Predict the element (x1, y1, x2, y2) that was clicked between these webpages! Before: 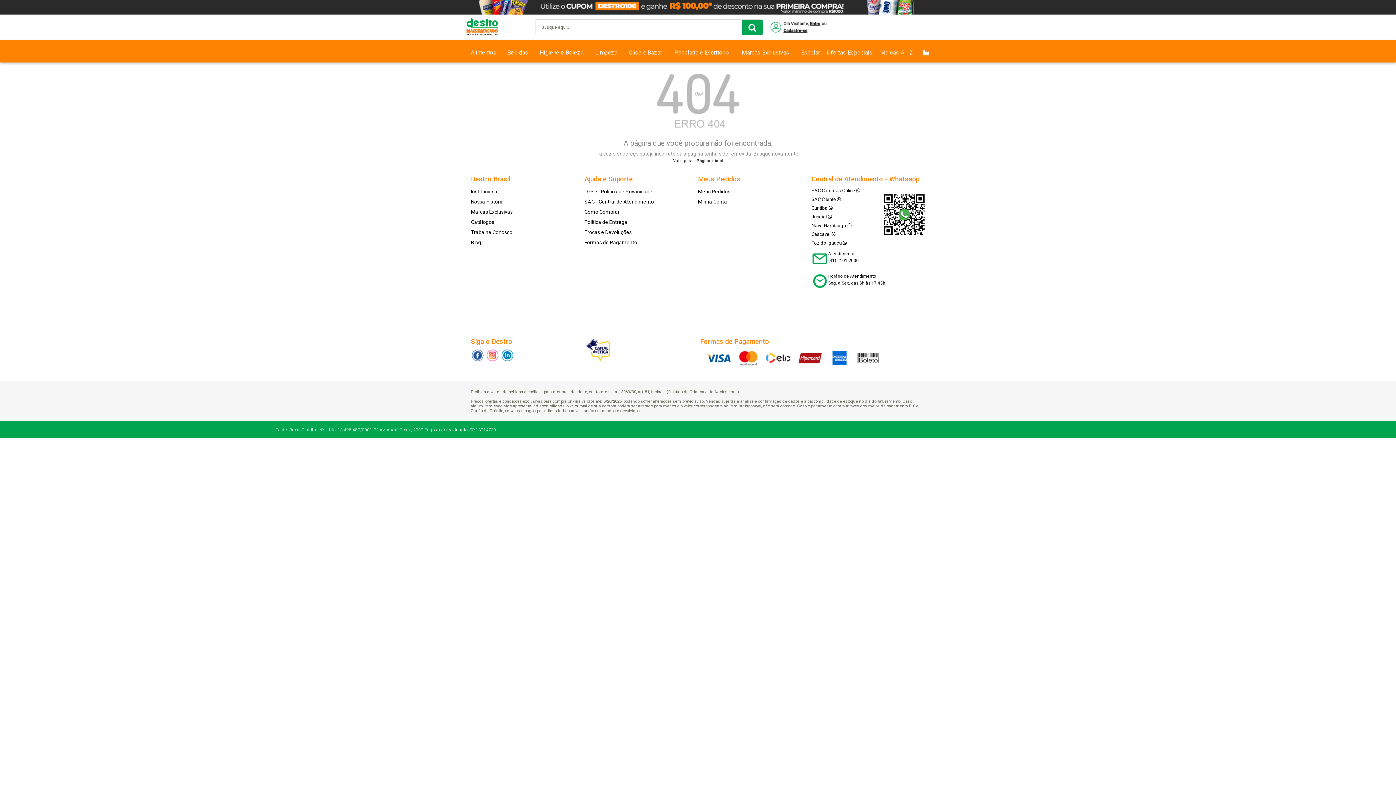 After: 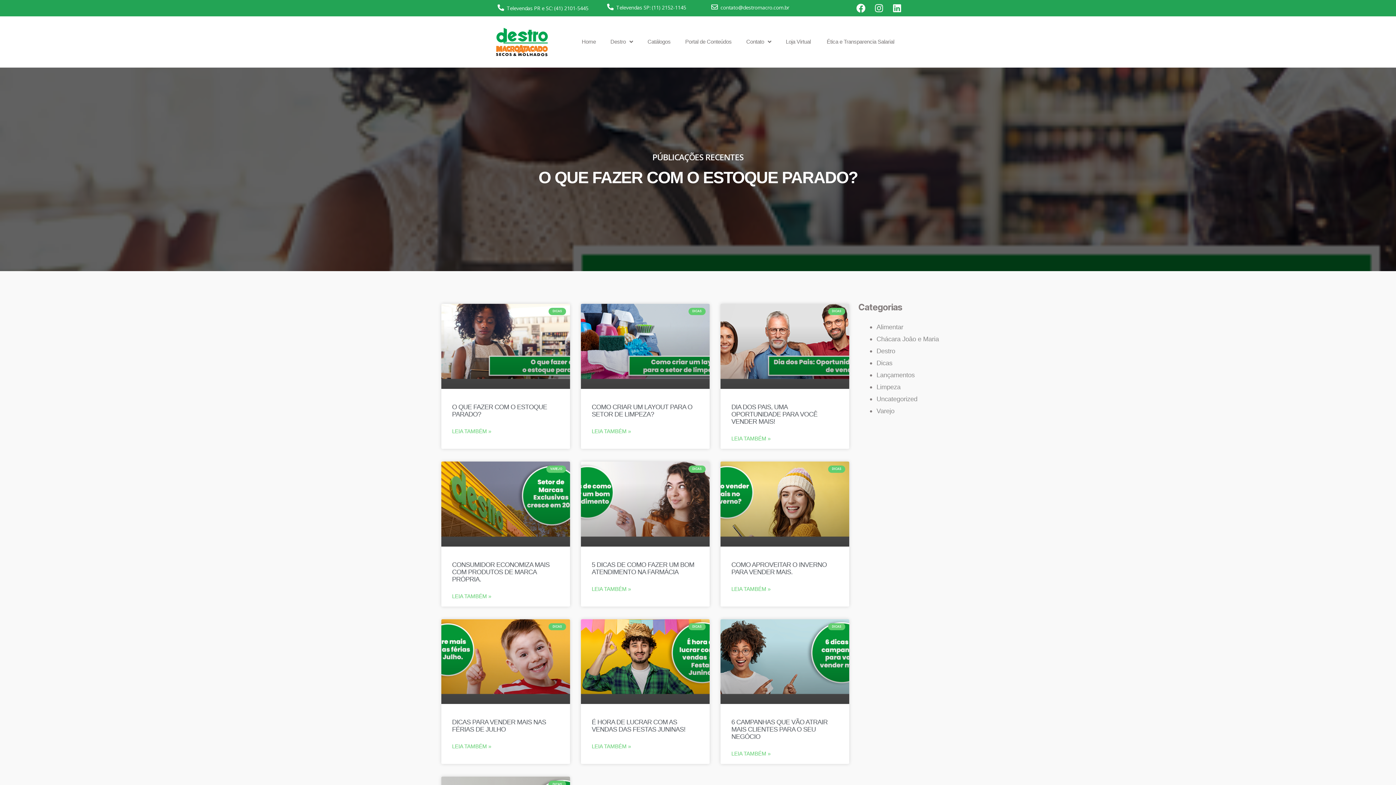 Action: bbox: (471, 237, 584, 247) label: Blog